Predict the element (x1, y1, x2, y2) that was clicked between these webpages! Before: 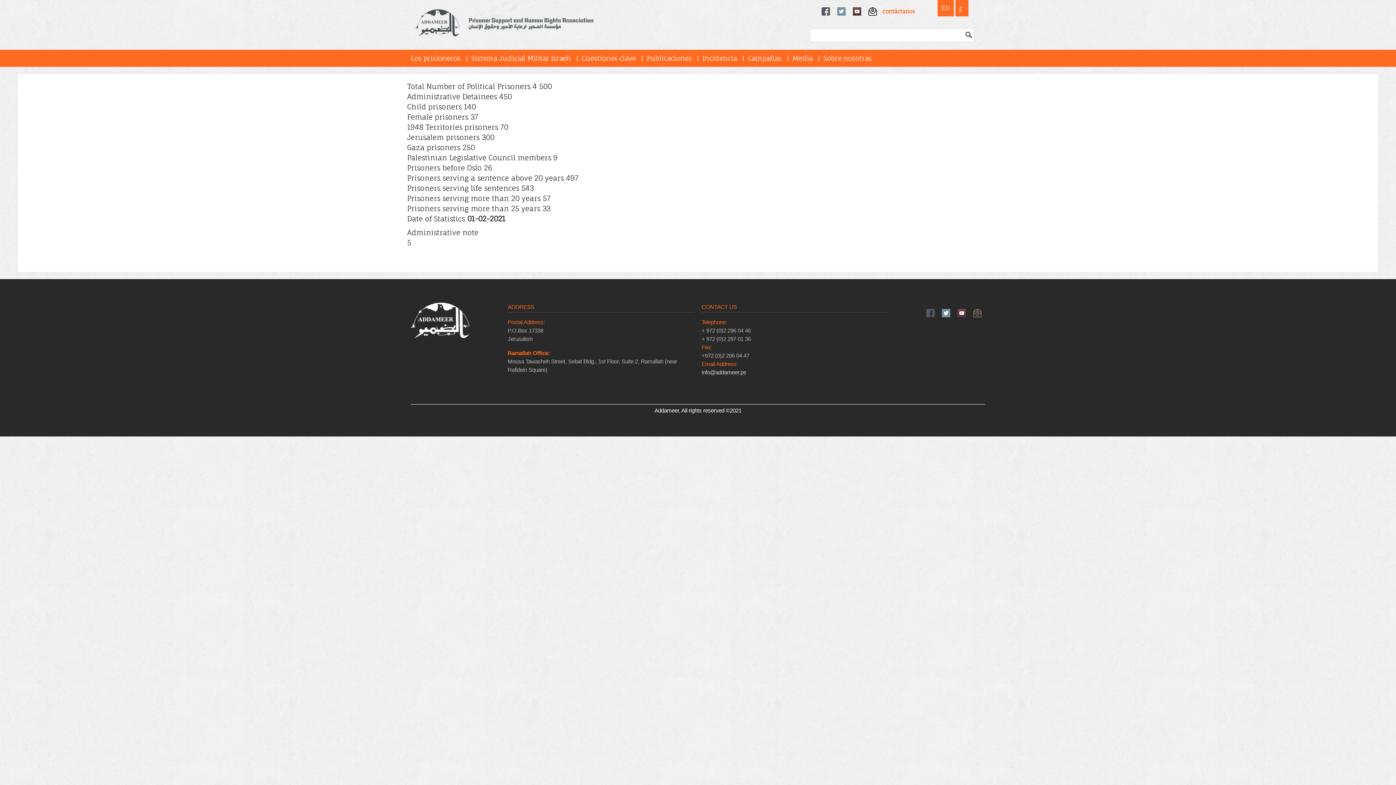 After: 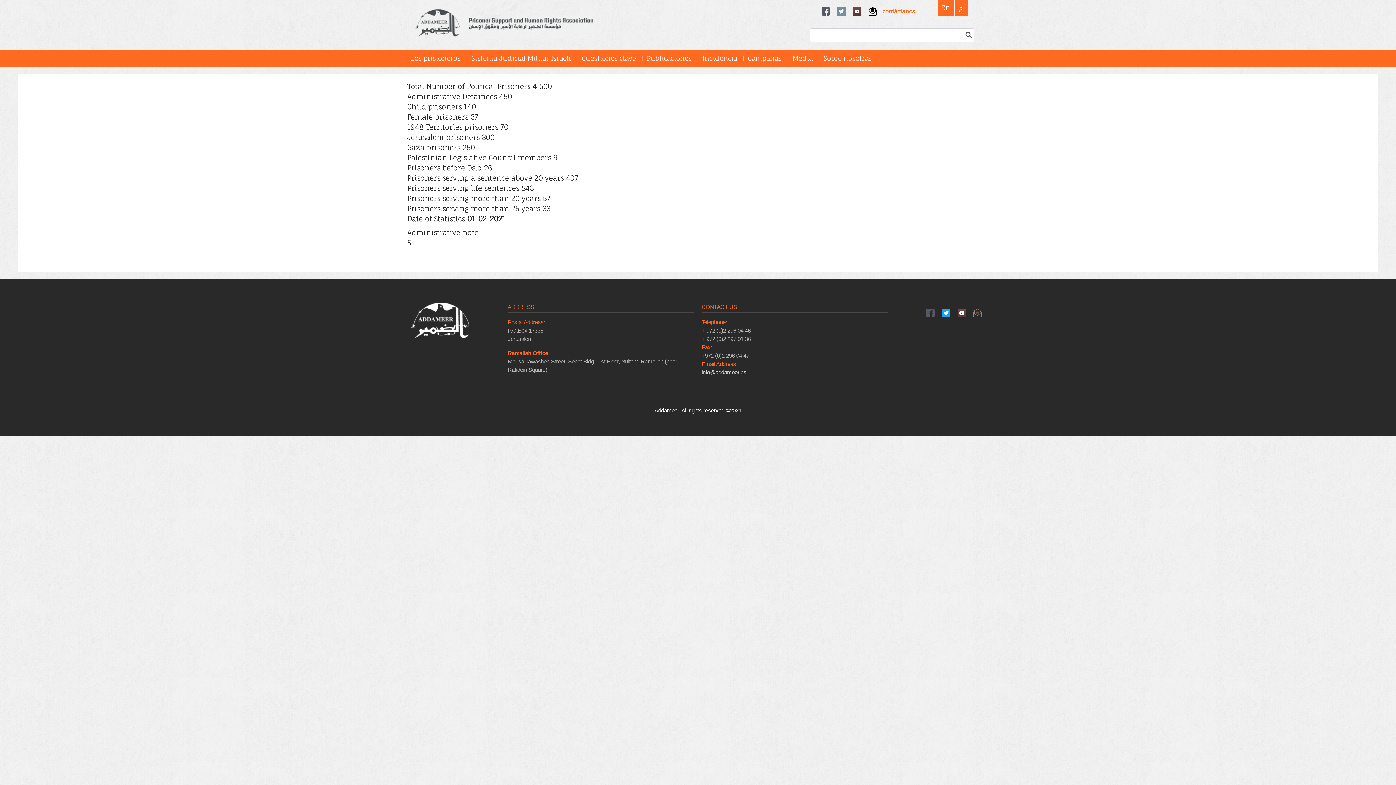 Action: bbox: (942, 309, 950, 317) label: twitter